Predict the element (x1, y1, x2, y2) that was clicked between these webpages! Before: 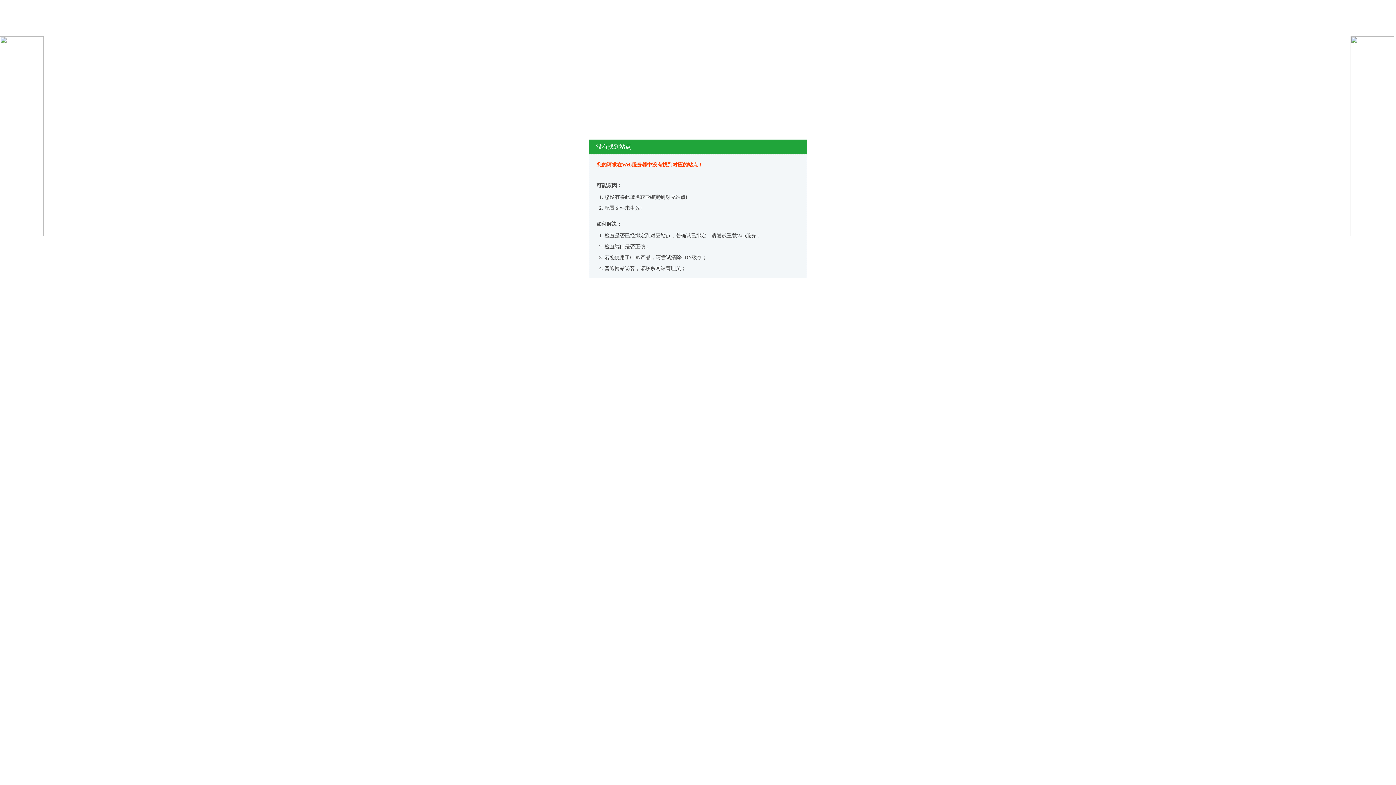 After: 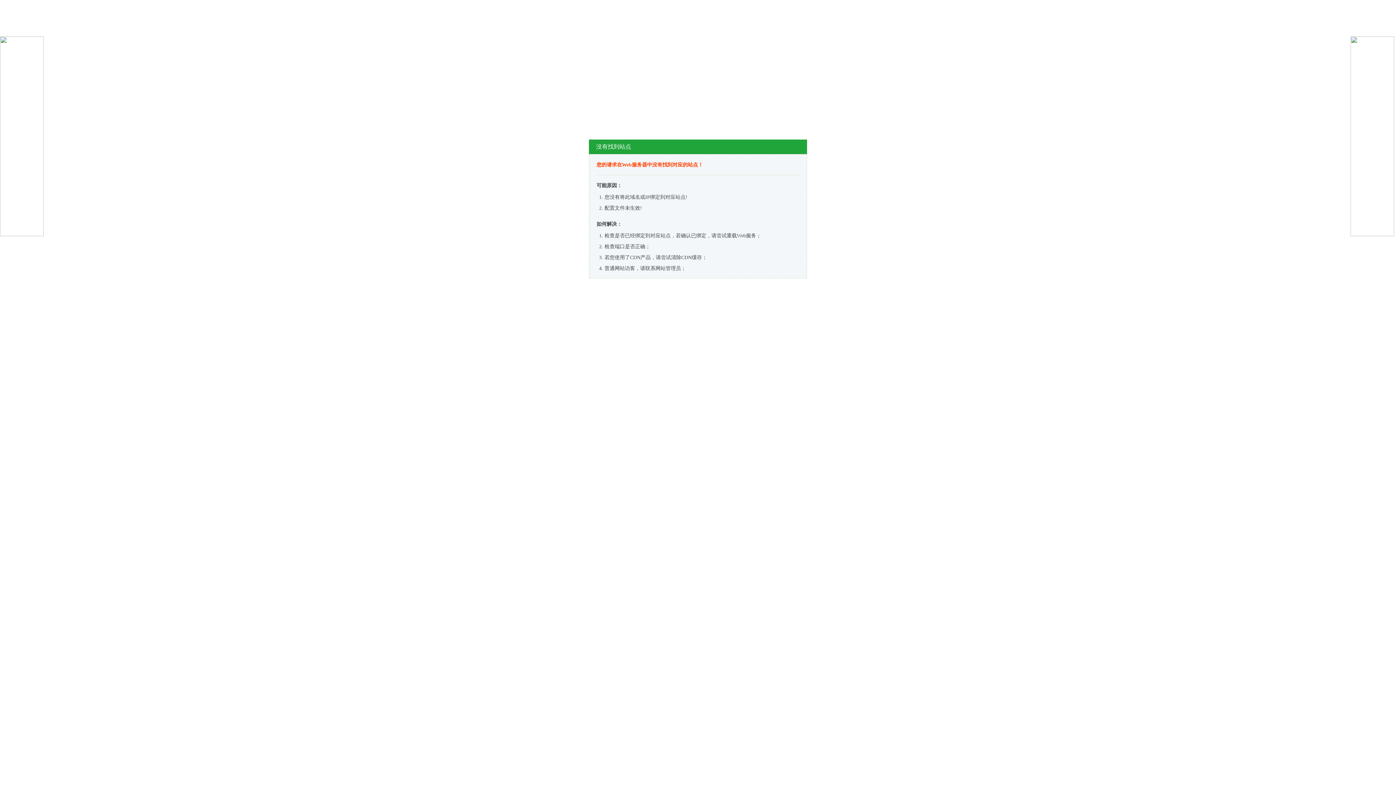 Action: bbox: (0, 232, 43, 237)